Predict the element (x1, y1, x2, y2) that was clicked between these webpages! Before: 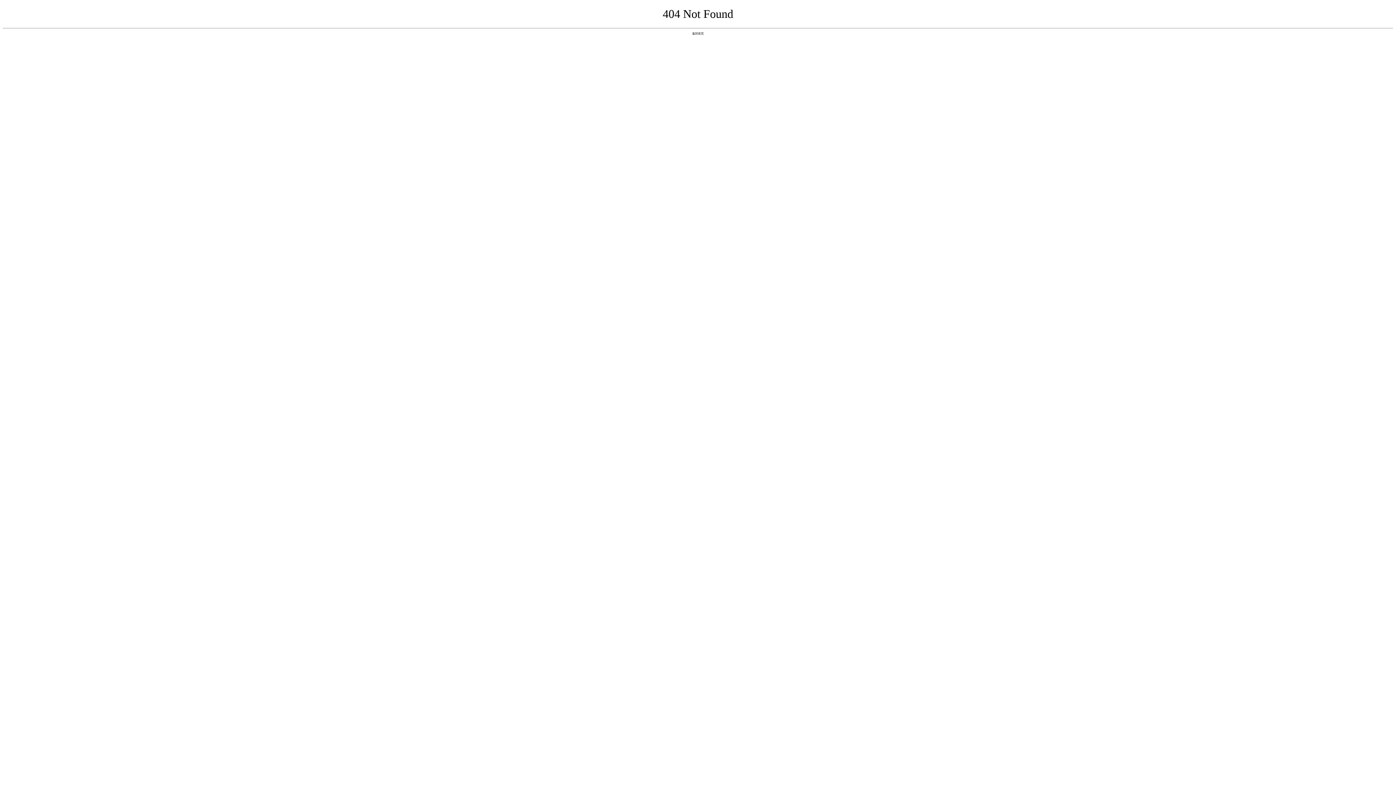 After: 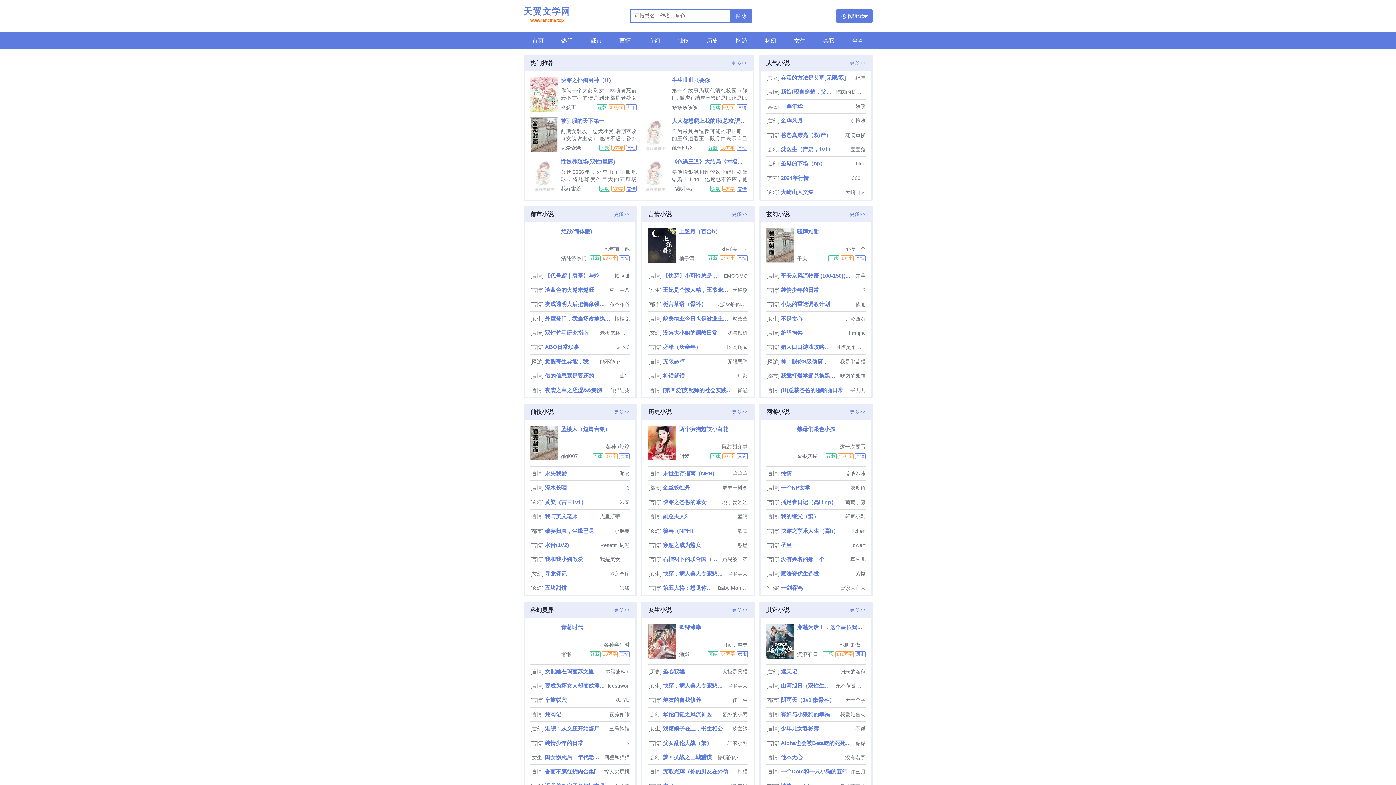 Action: bbox: (692, 31, 704, 35) label: 返回首页